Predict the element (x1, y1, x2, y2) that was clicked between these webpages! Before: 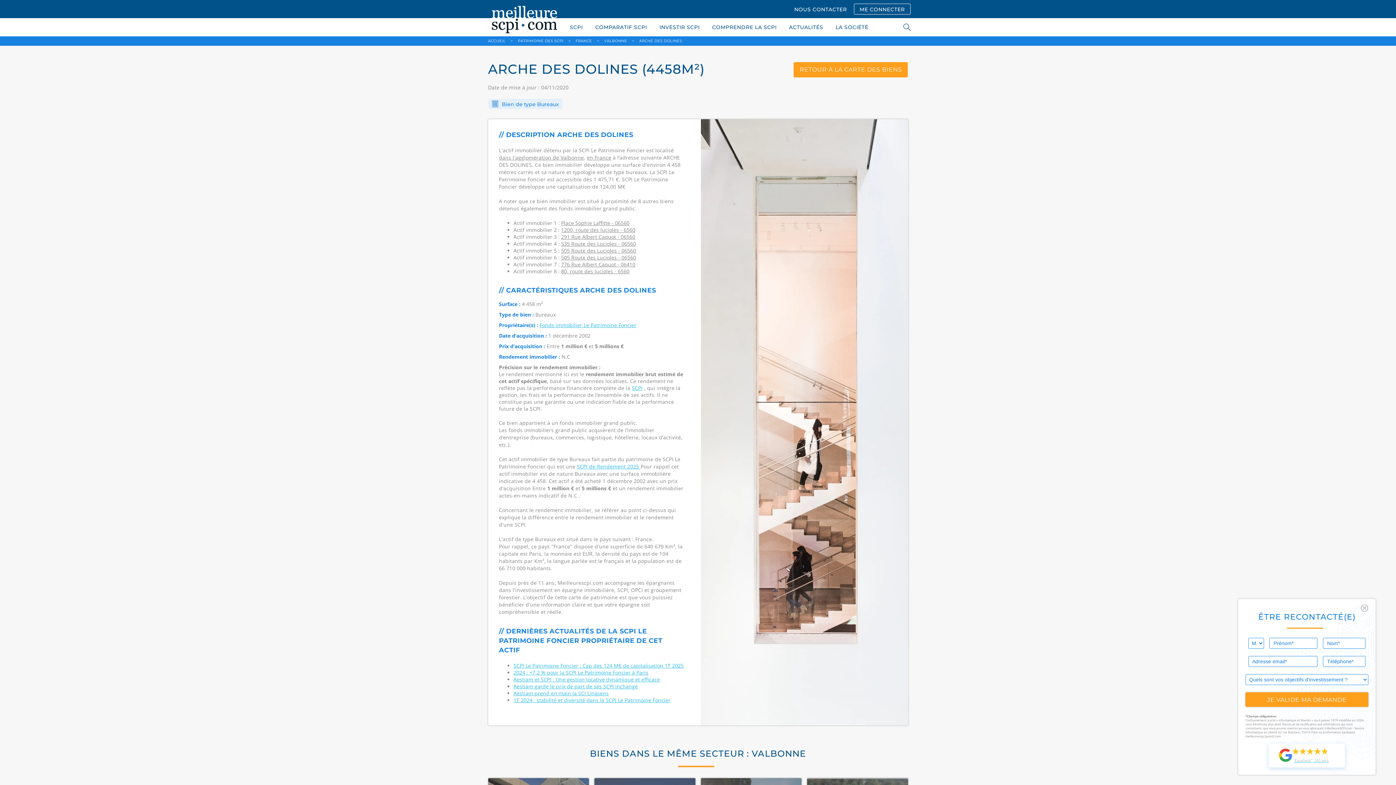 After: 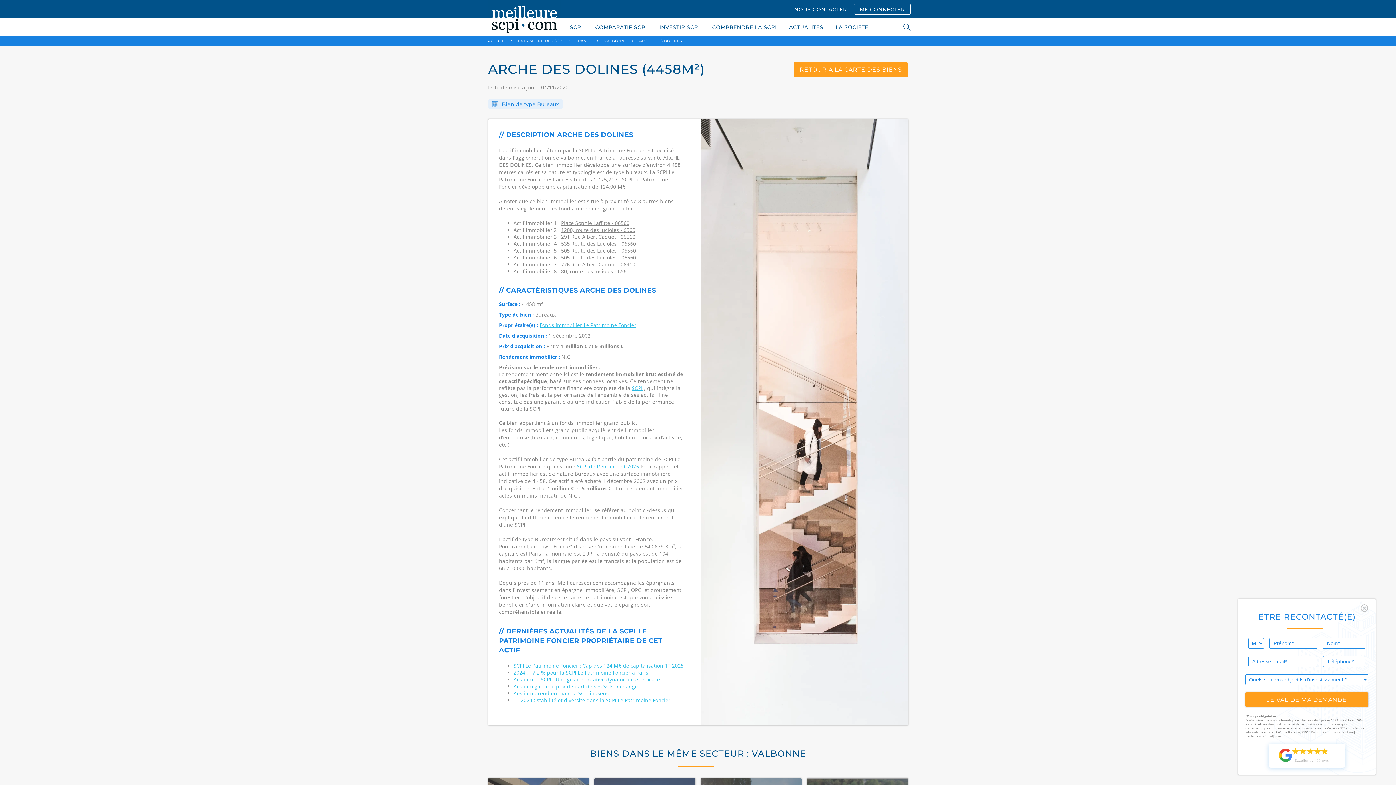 Action: label: 776 Rue Albert Caquot - 06410 bbox: (561, 261, 635, 268)